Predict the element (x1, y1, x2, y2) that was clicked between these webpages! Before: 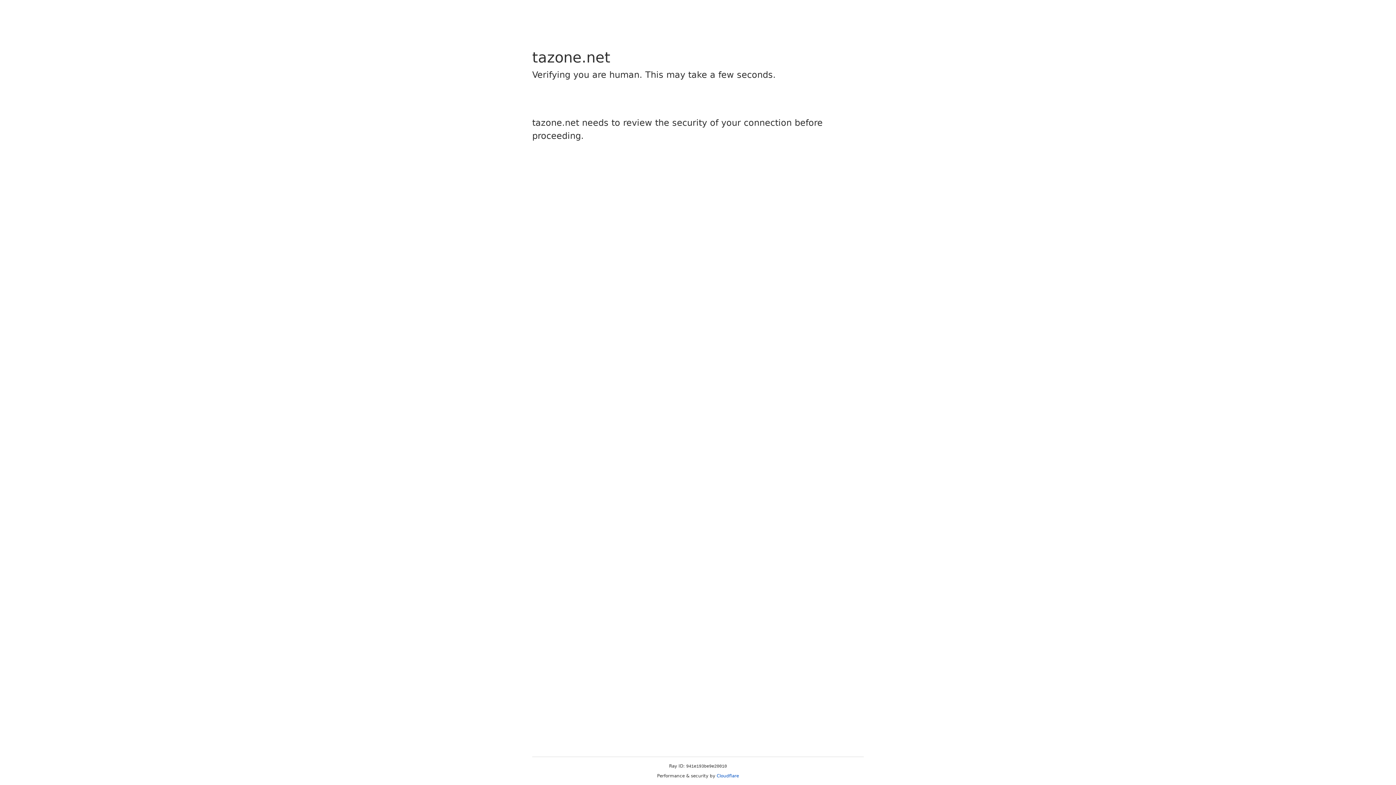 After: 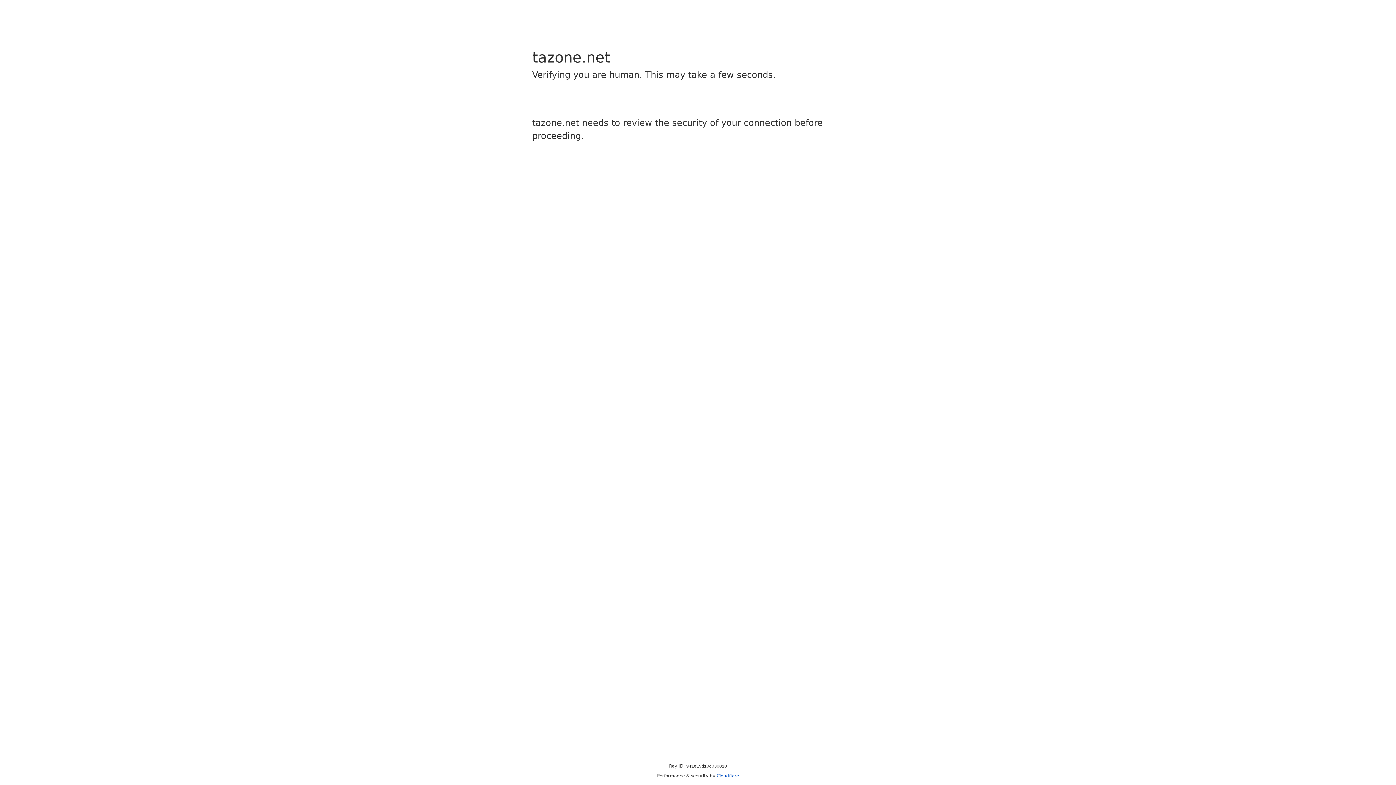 Action: label: Cloudflare bbox: (716, 773, 739, 778)